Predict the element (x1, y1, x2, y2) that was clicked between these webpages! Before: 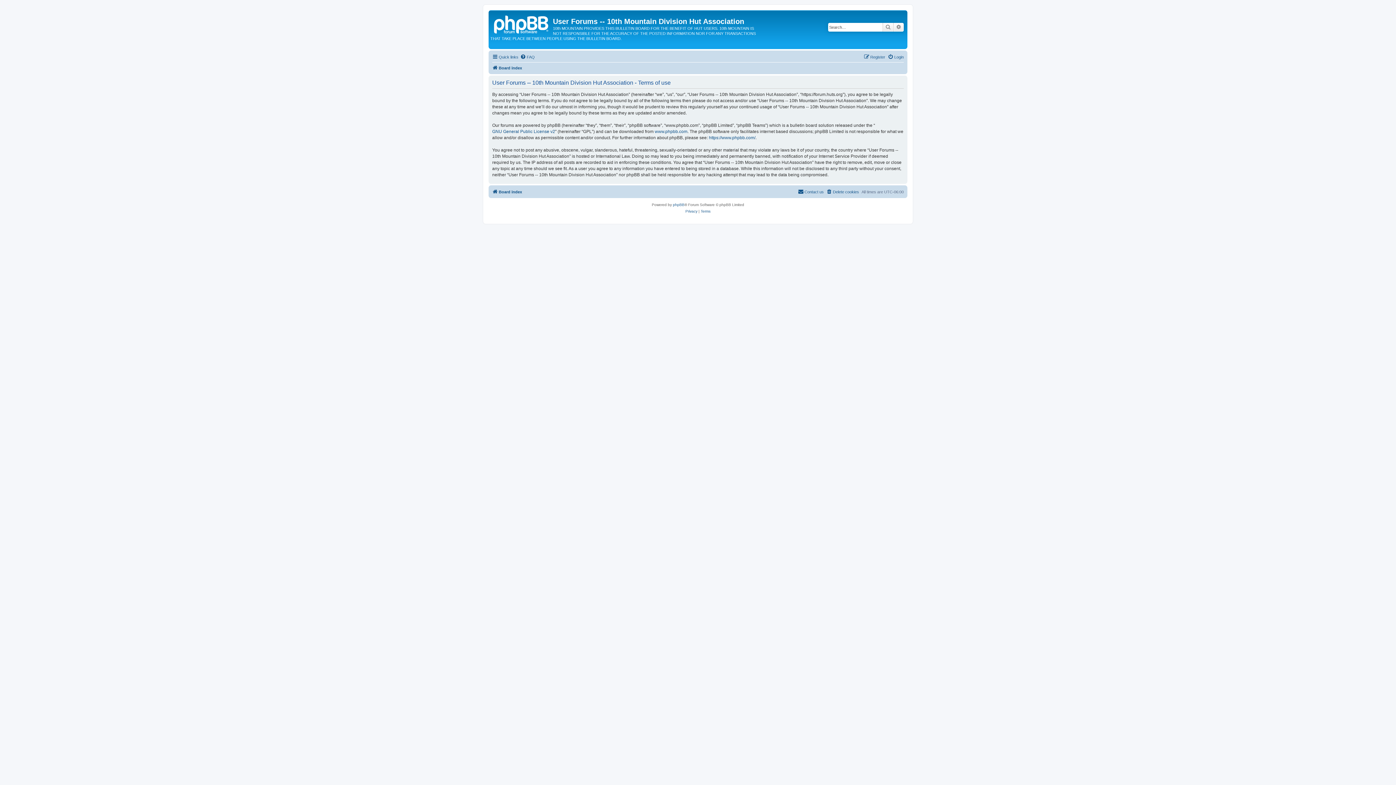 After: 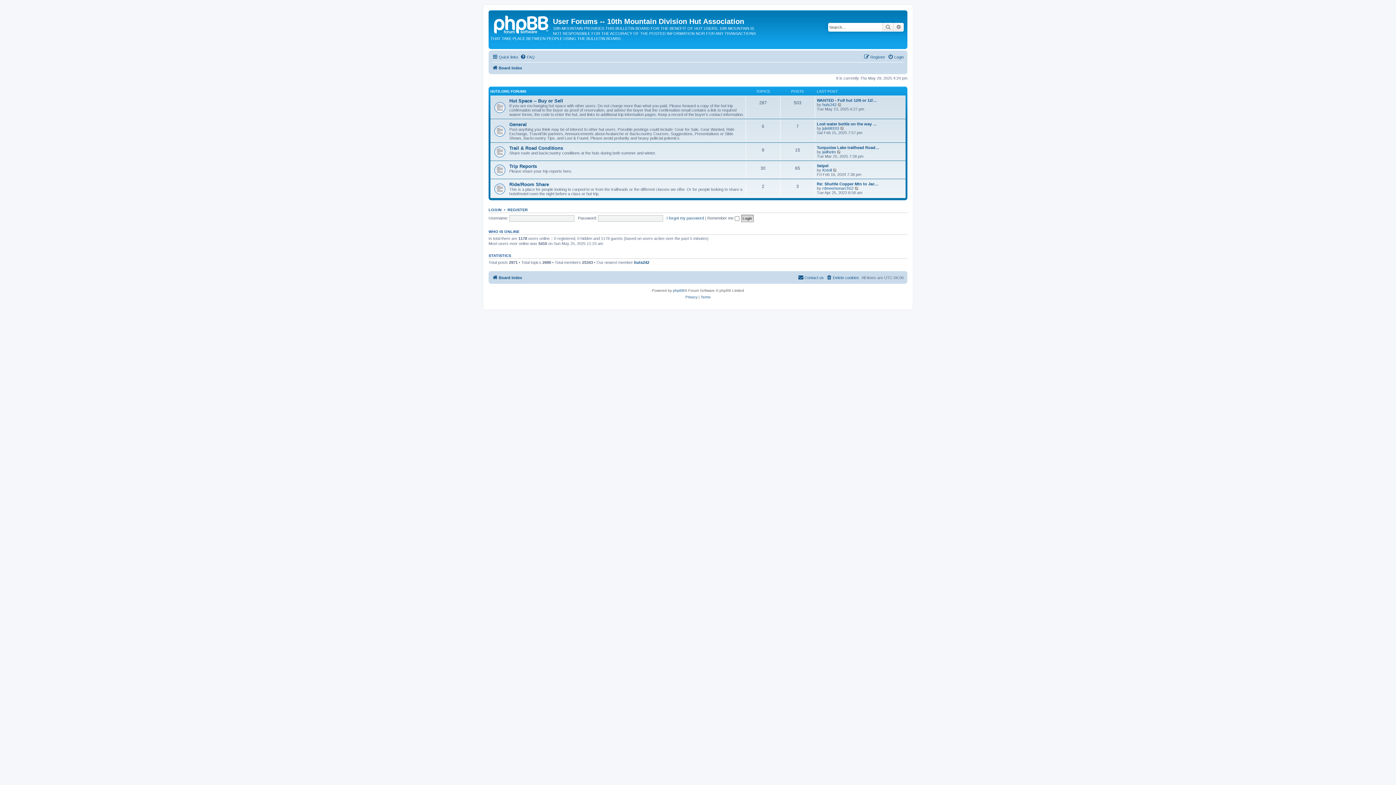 Action: bbox: (490, 12, 553, 35)